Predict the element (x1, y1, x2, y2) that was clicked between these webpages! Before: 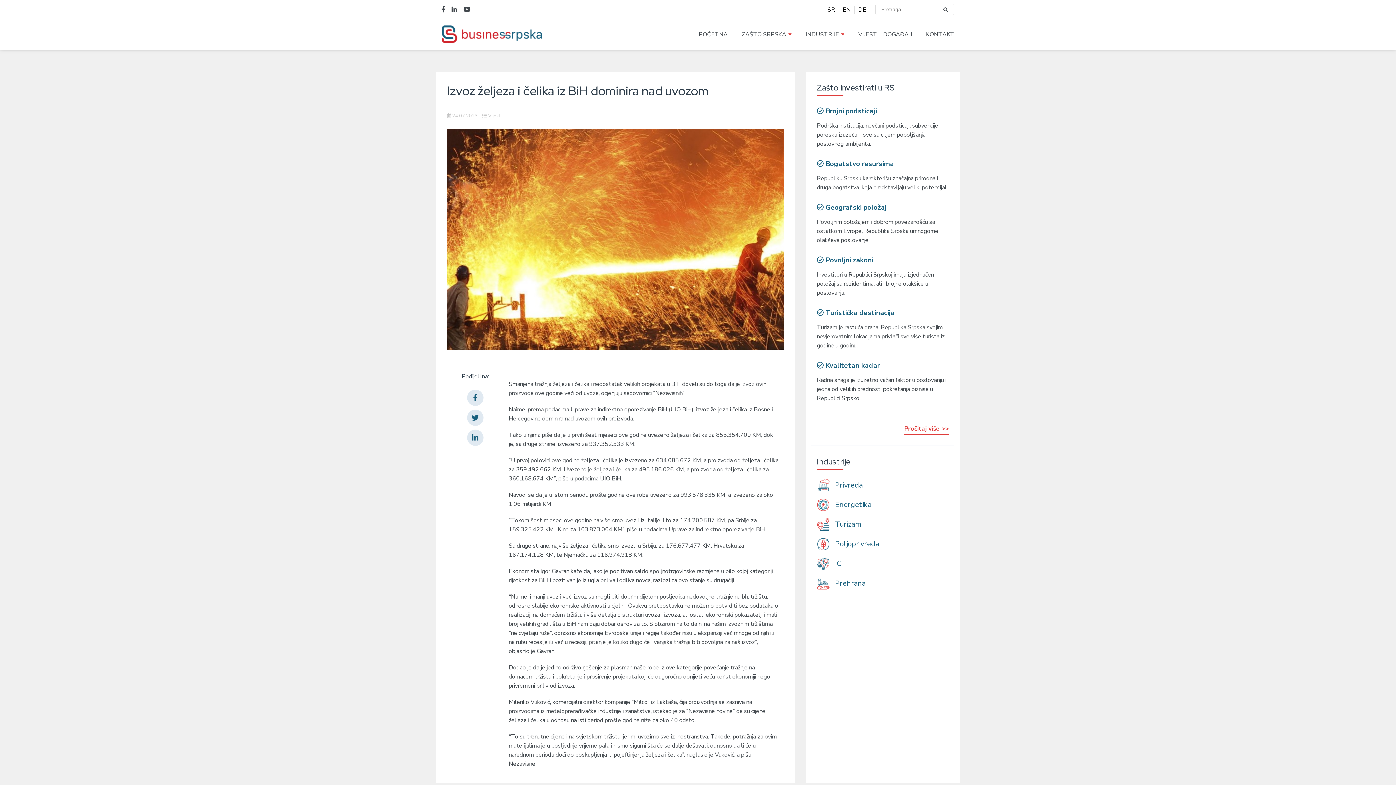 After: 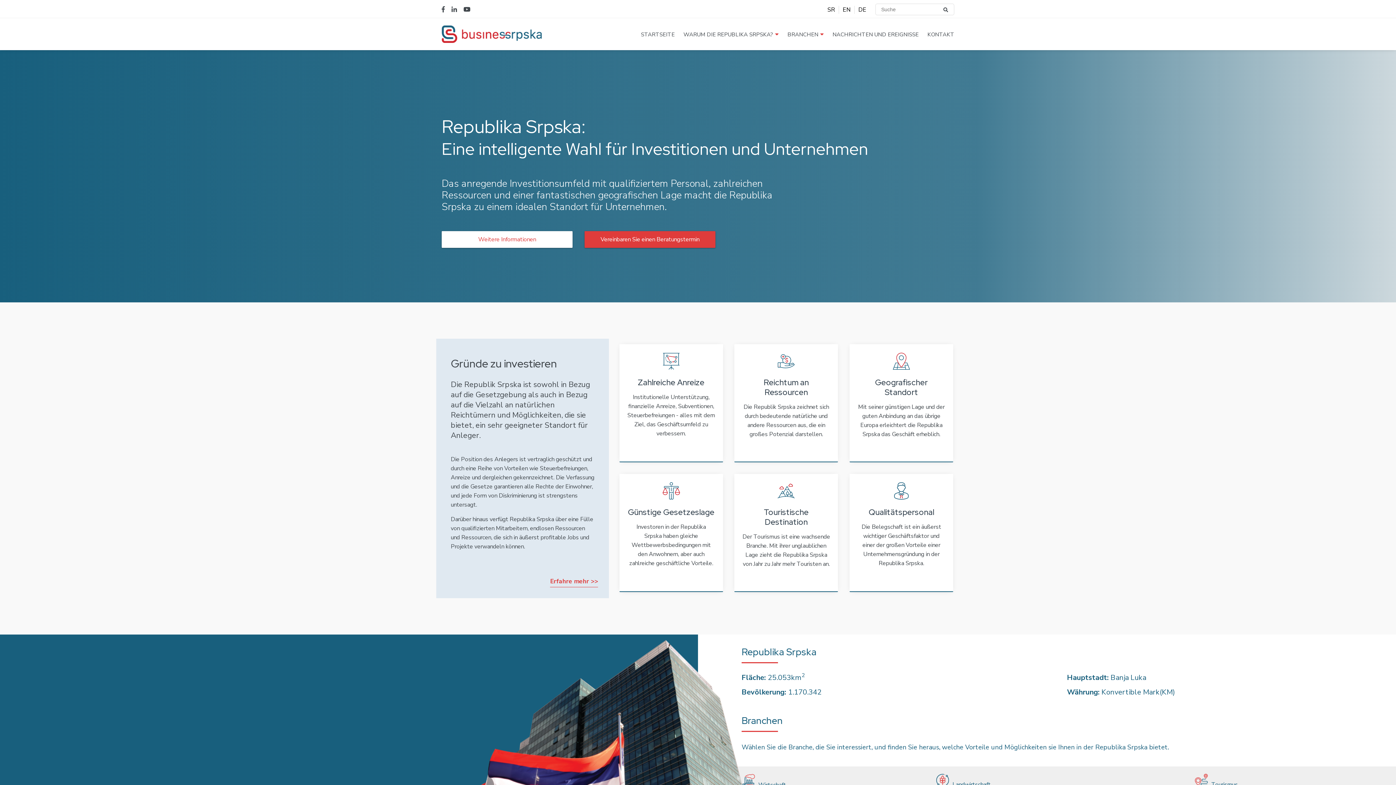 Action: bbox: (858, 5, 866, 13) label: DE